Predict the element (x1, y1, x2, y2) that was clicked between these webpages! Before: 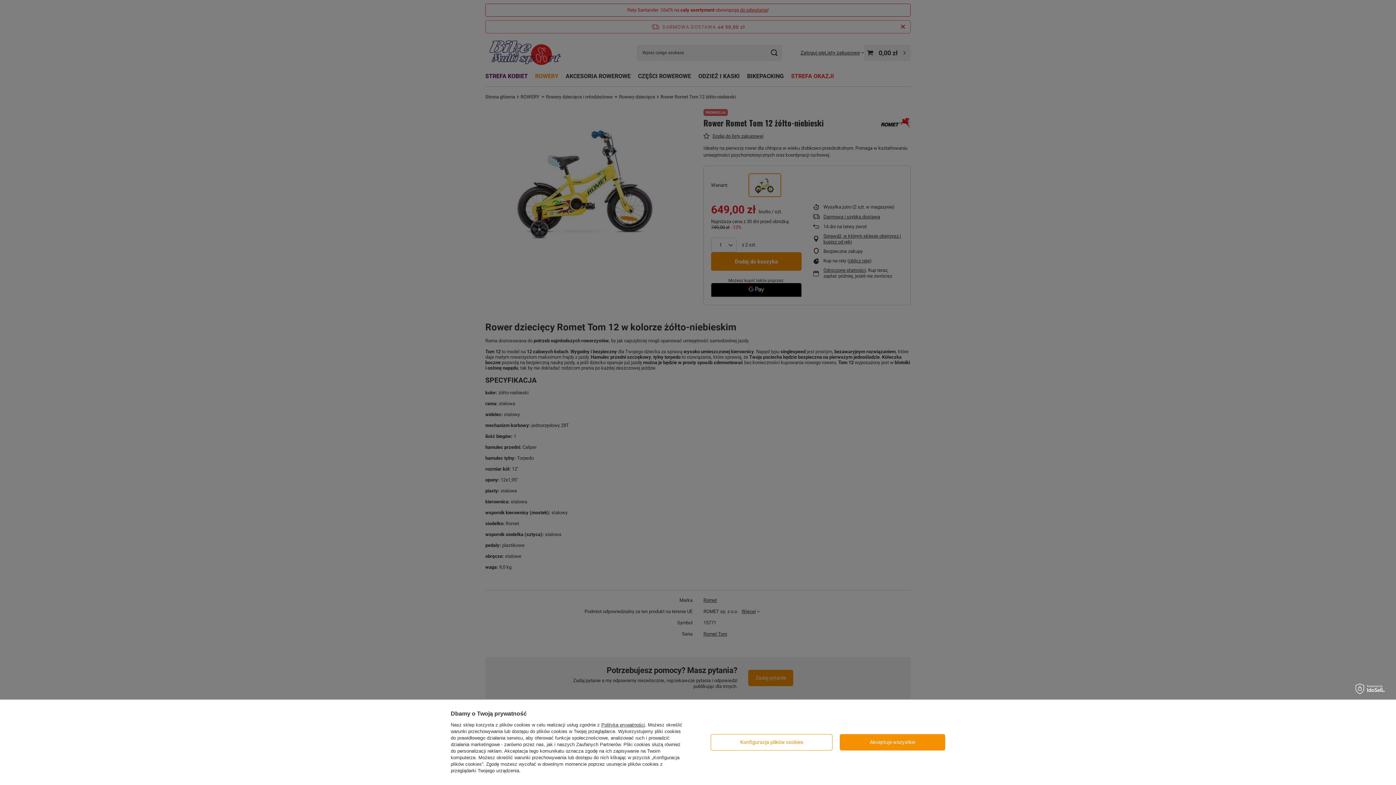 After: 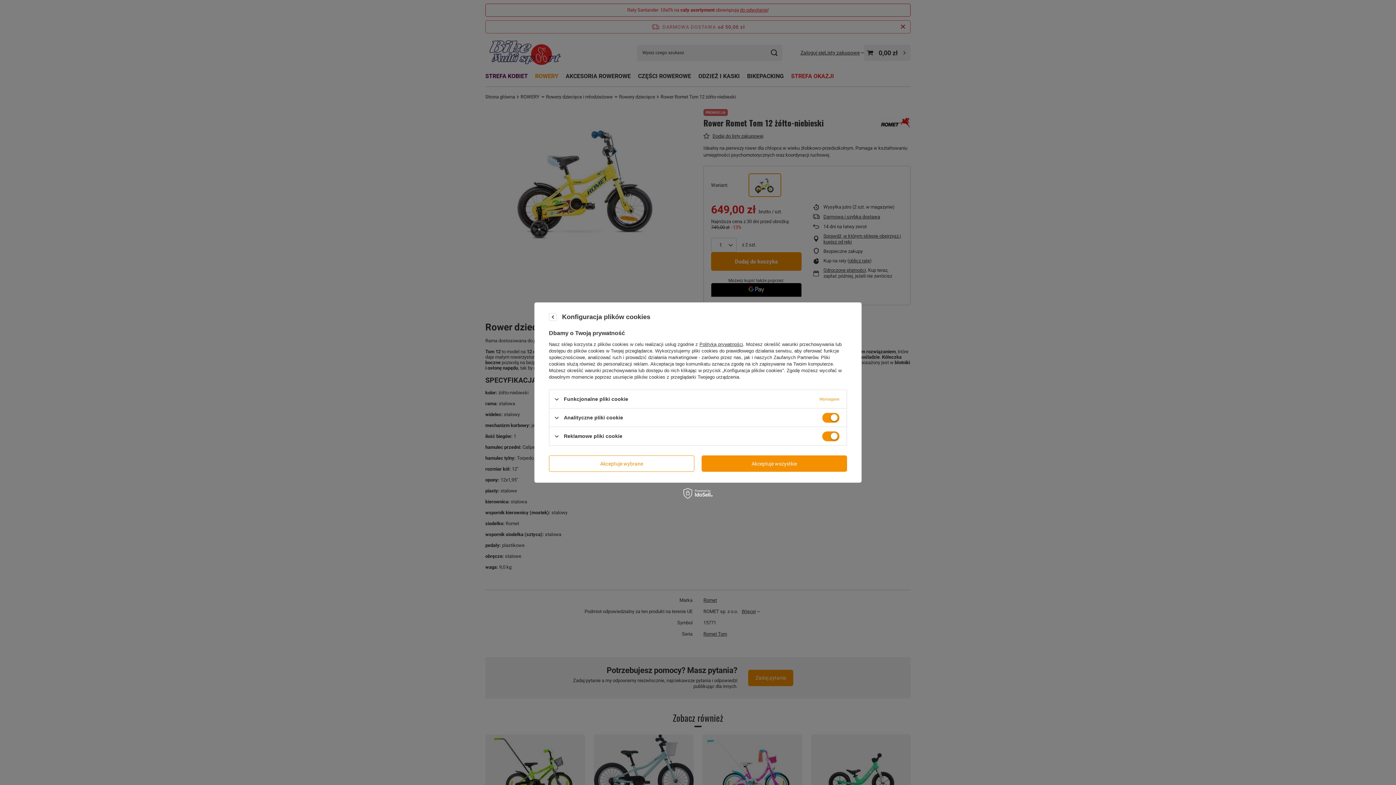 Action: bbox: (710, 734, 832, 750) label: Konfiguracja plików cookies